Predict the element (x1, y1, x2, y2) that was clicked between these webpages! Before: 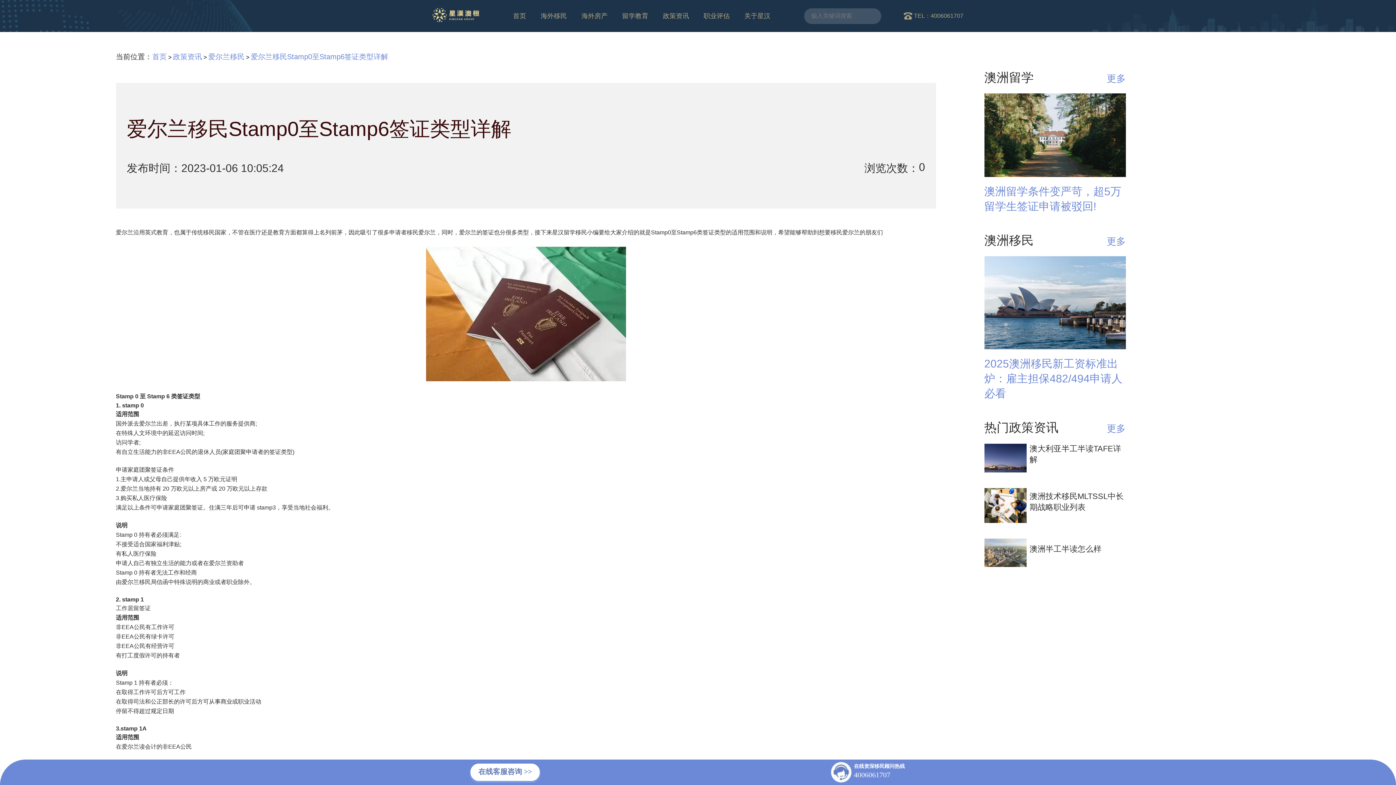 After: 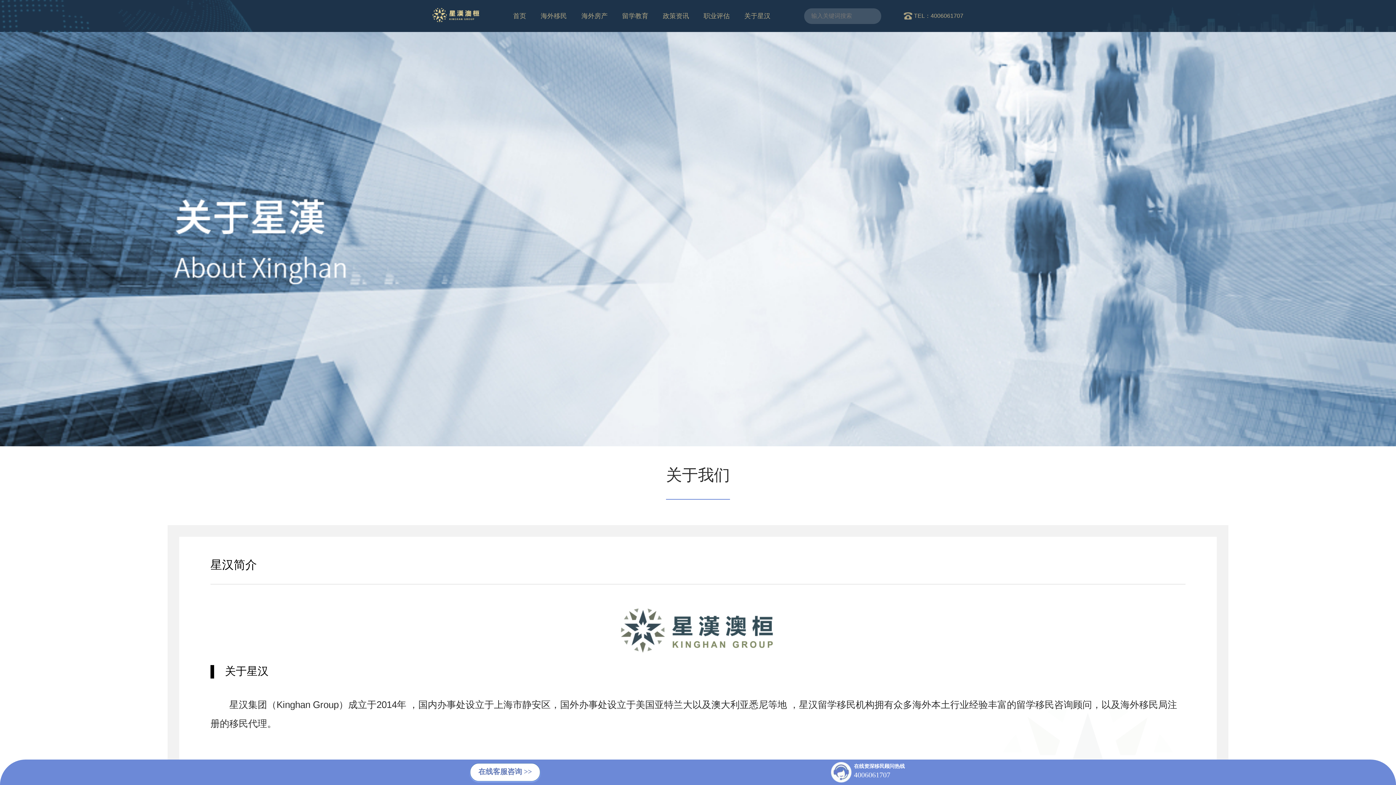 Action: bbox: (744, 12, 770, 19) label: 关于星汉